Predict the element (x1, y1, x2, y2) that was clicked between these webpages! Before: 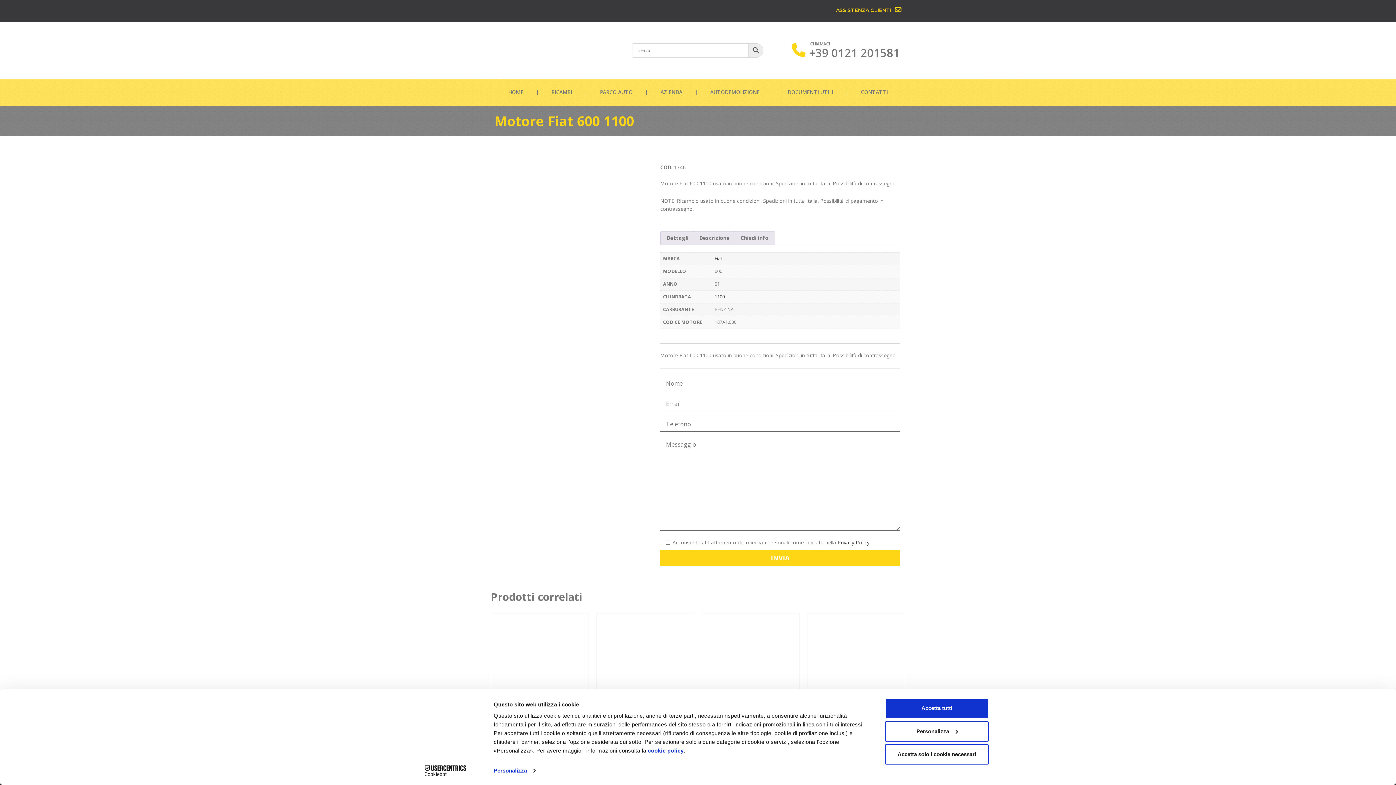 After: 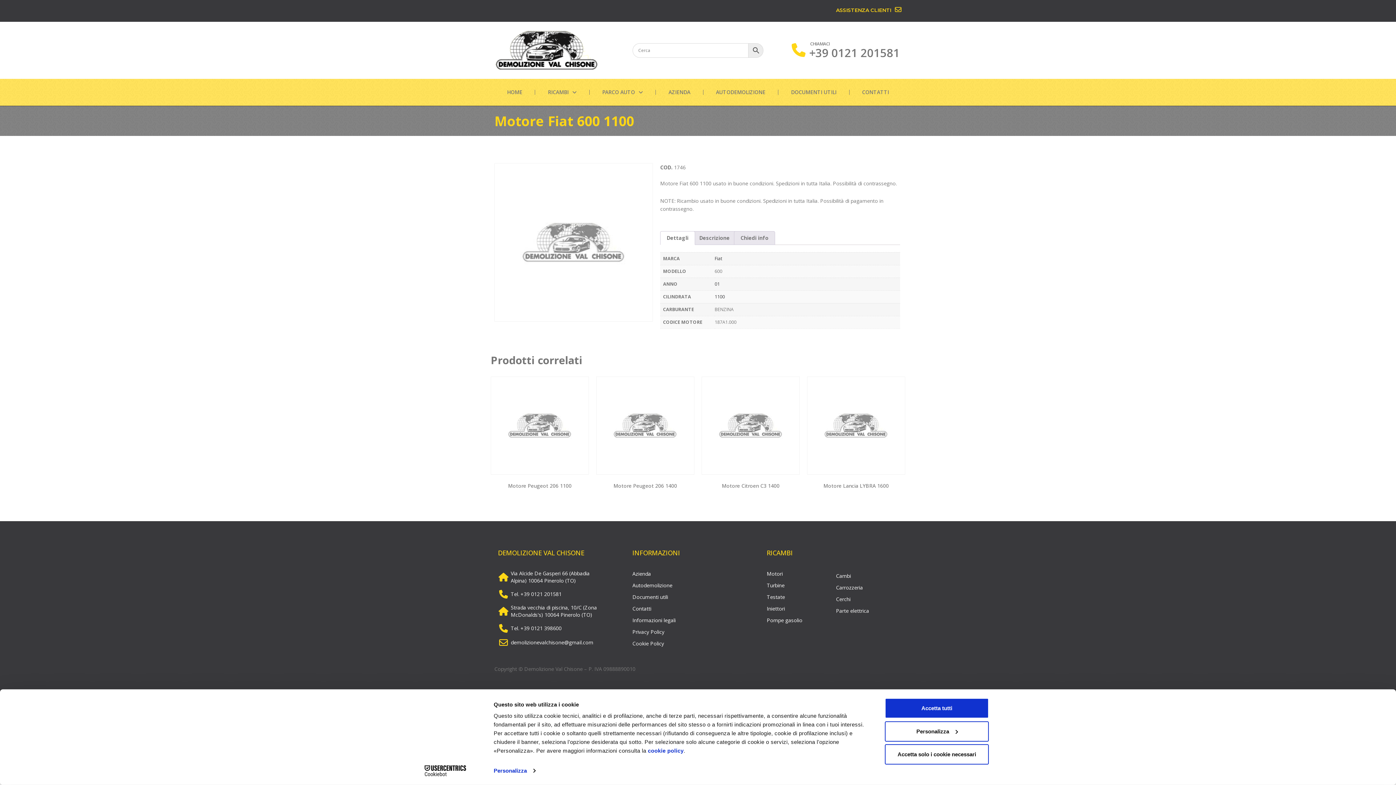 Action: label: Dettagli bbox: (660, 231, 694, 244)